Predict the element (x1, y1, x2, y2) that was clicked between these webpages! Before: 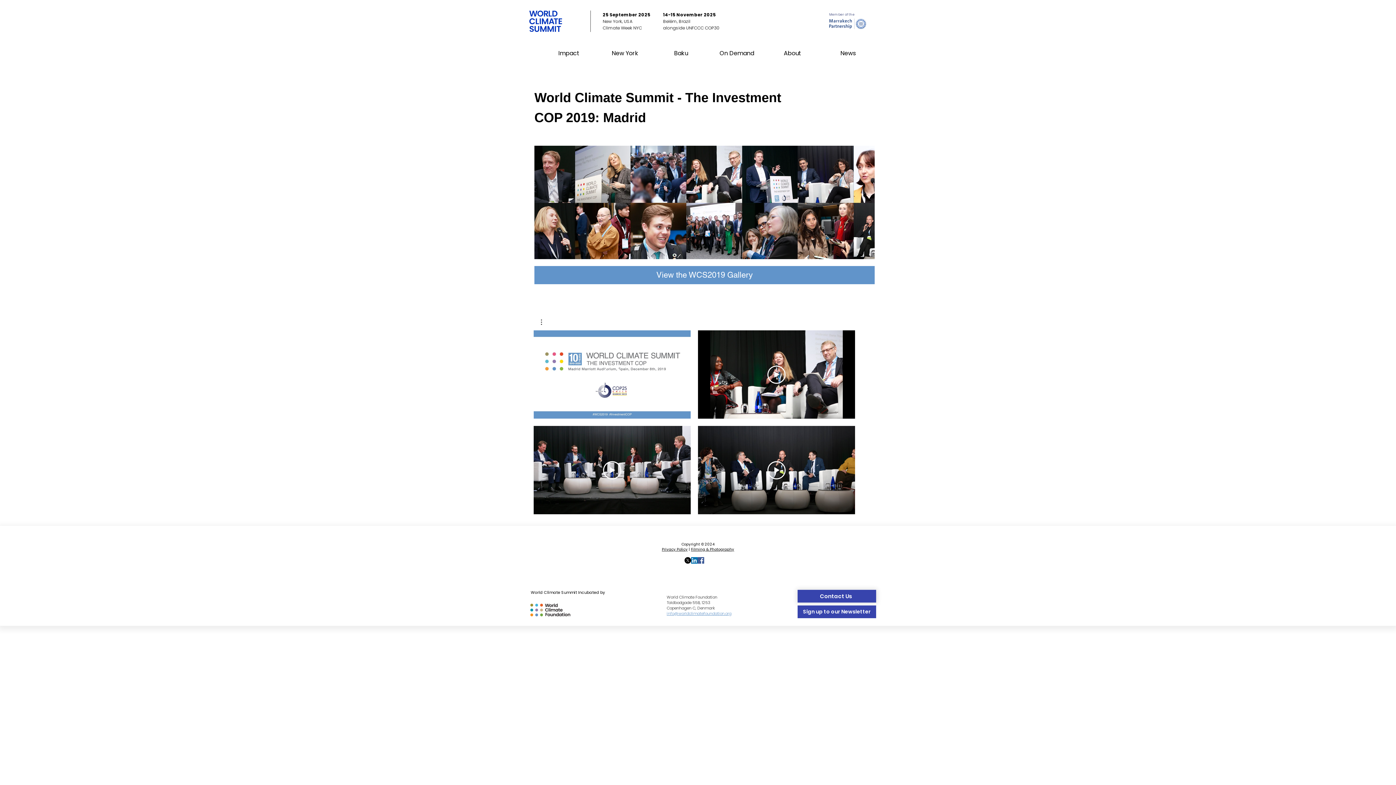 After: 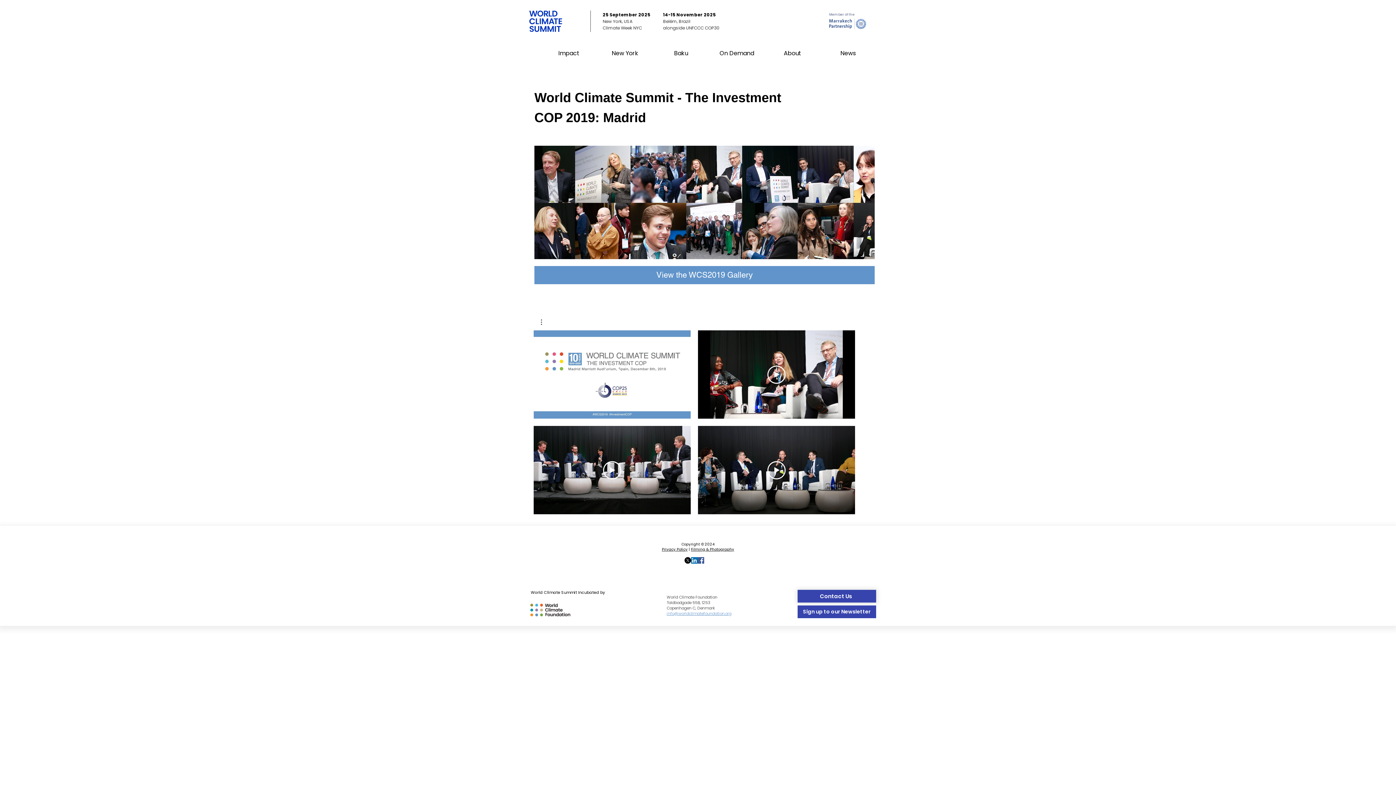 Action: bbox: (506, 597, 595, 626)